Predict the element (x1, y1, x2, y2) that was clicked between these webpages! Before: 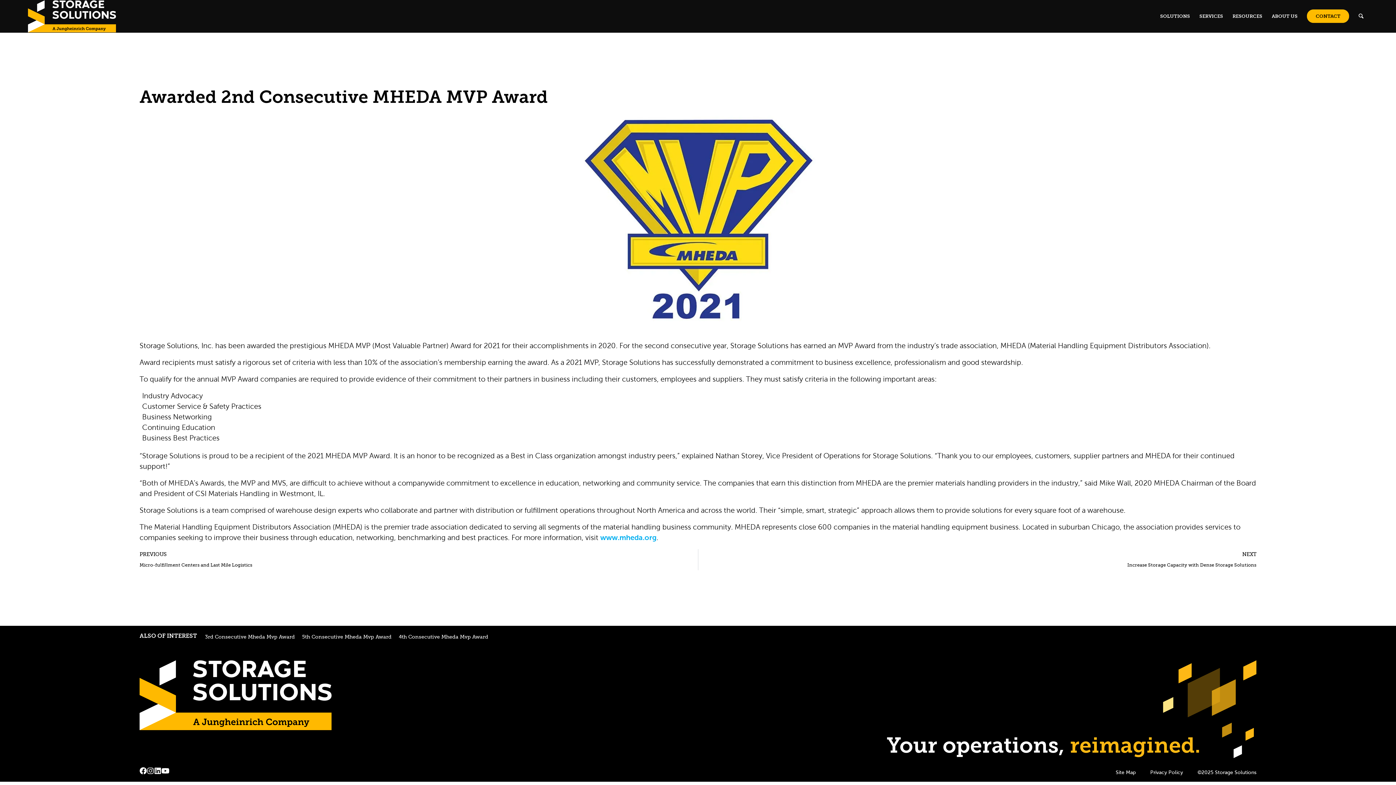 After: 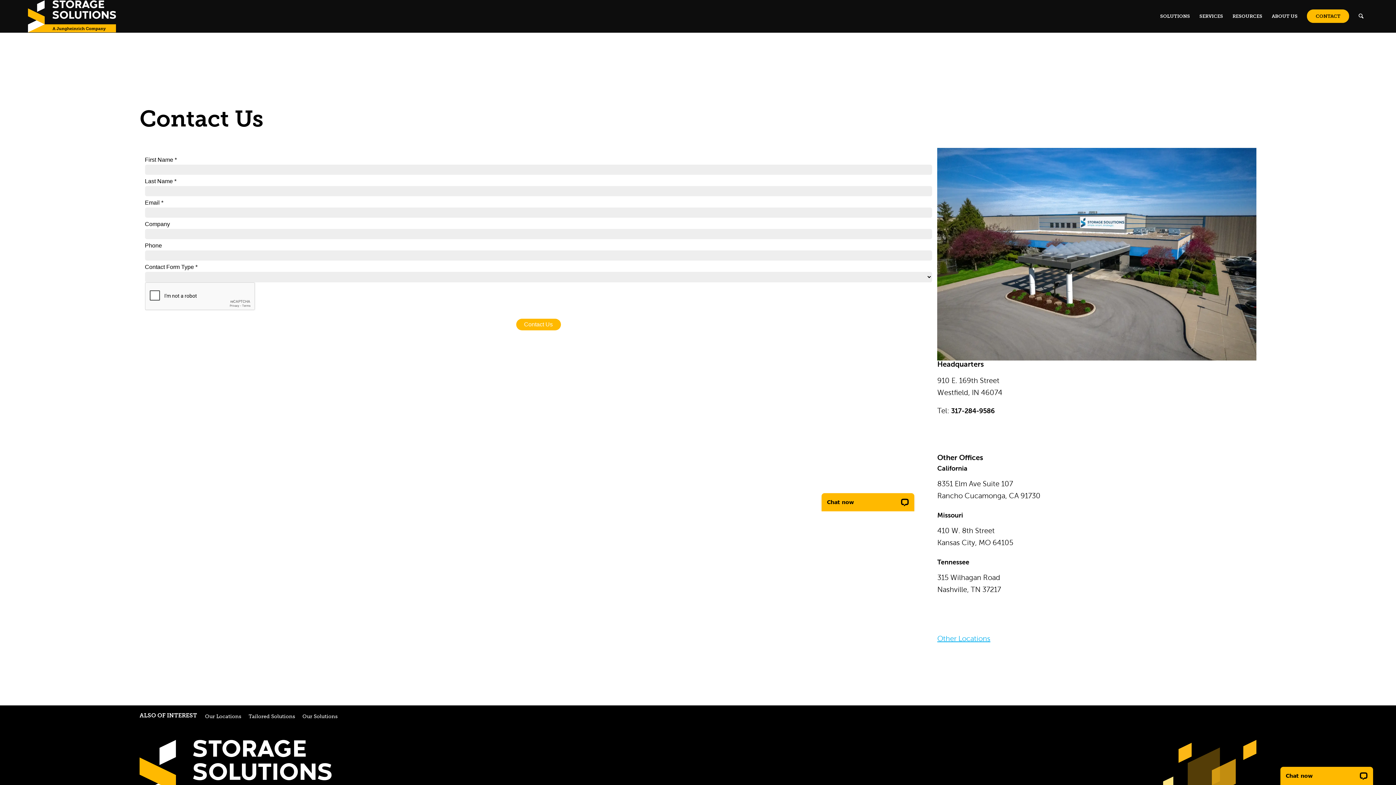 Action: label: CONTACT bbox: (1302, 0, 1354, 32)